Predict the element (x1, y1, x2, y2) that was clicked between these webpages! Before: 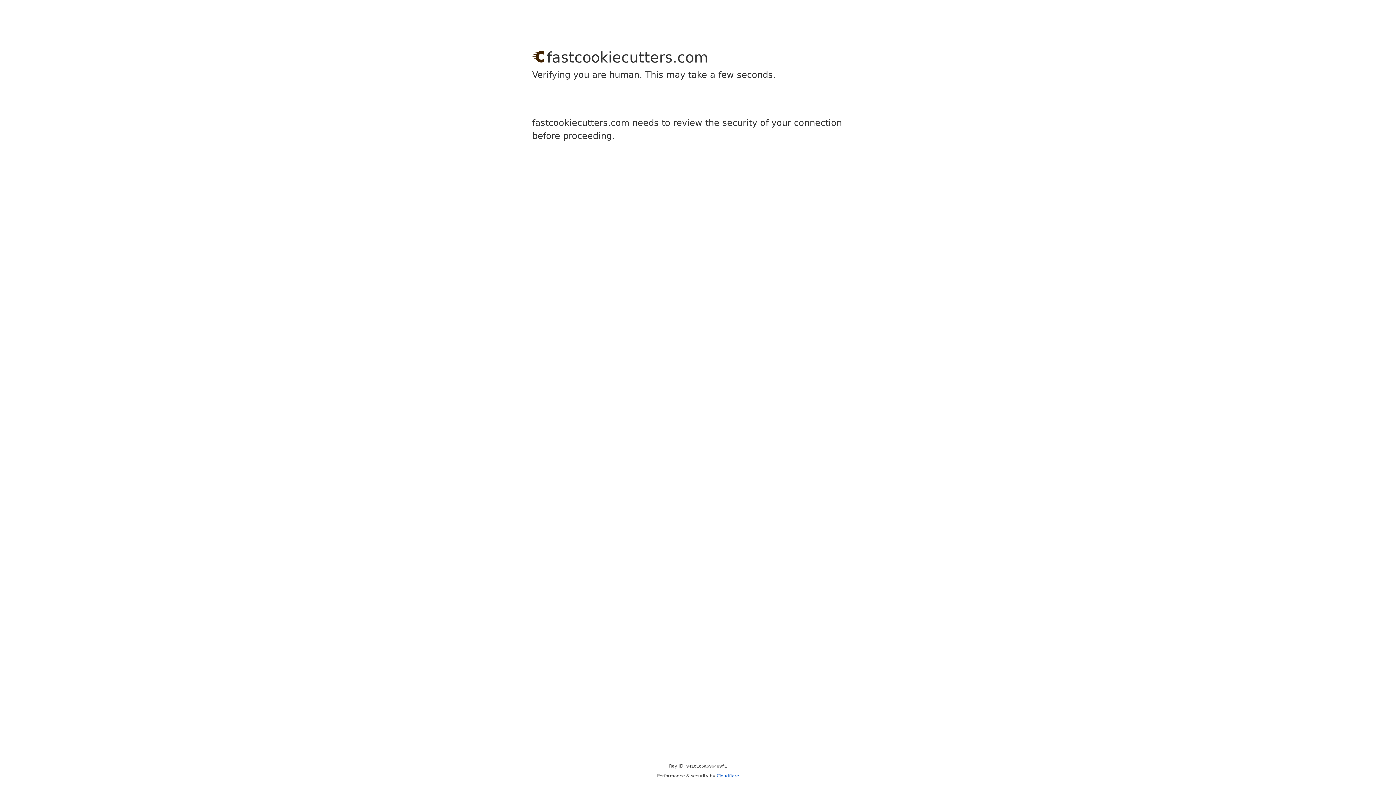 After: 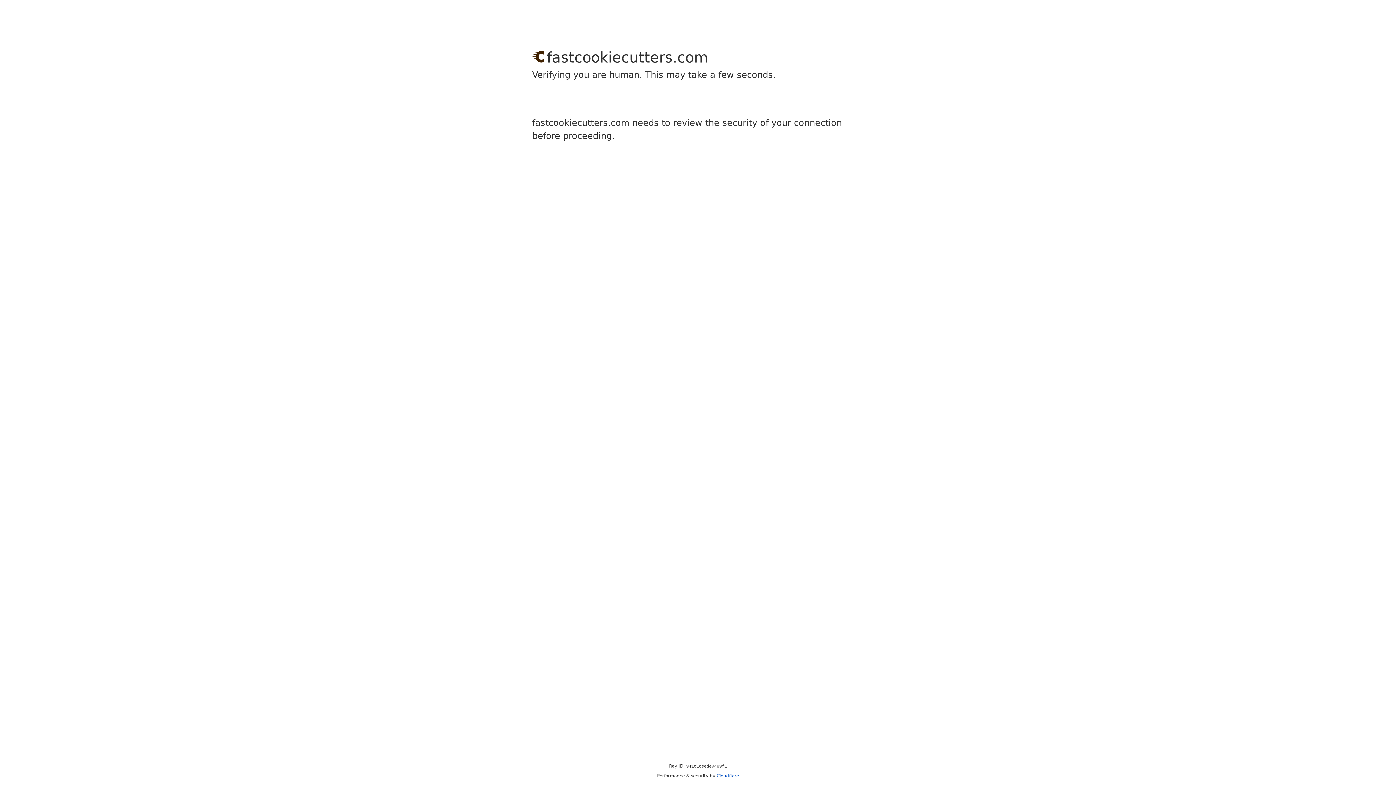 Action: bbox: (716, 773, 739, 778) label: Cloudflare